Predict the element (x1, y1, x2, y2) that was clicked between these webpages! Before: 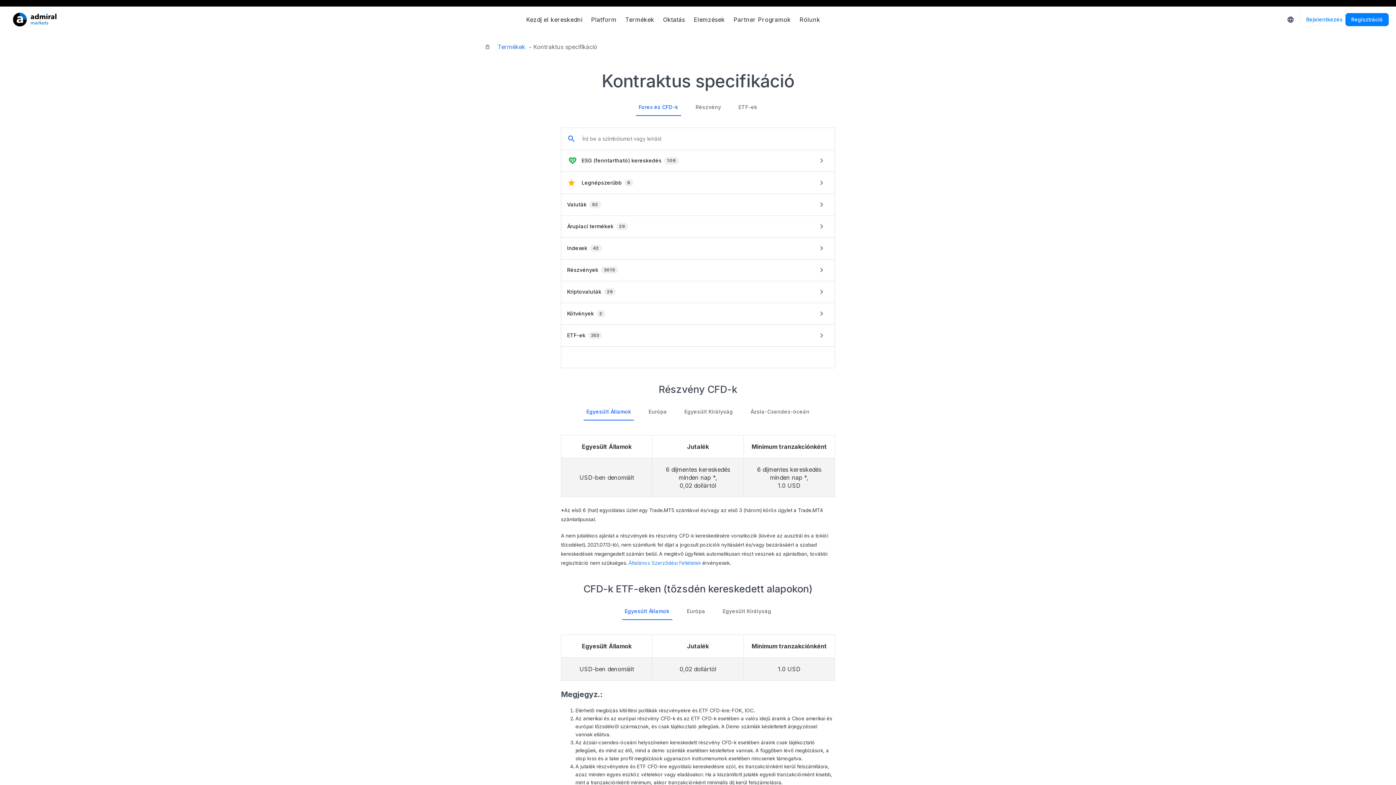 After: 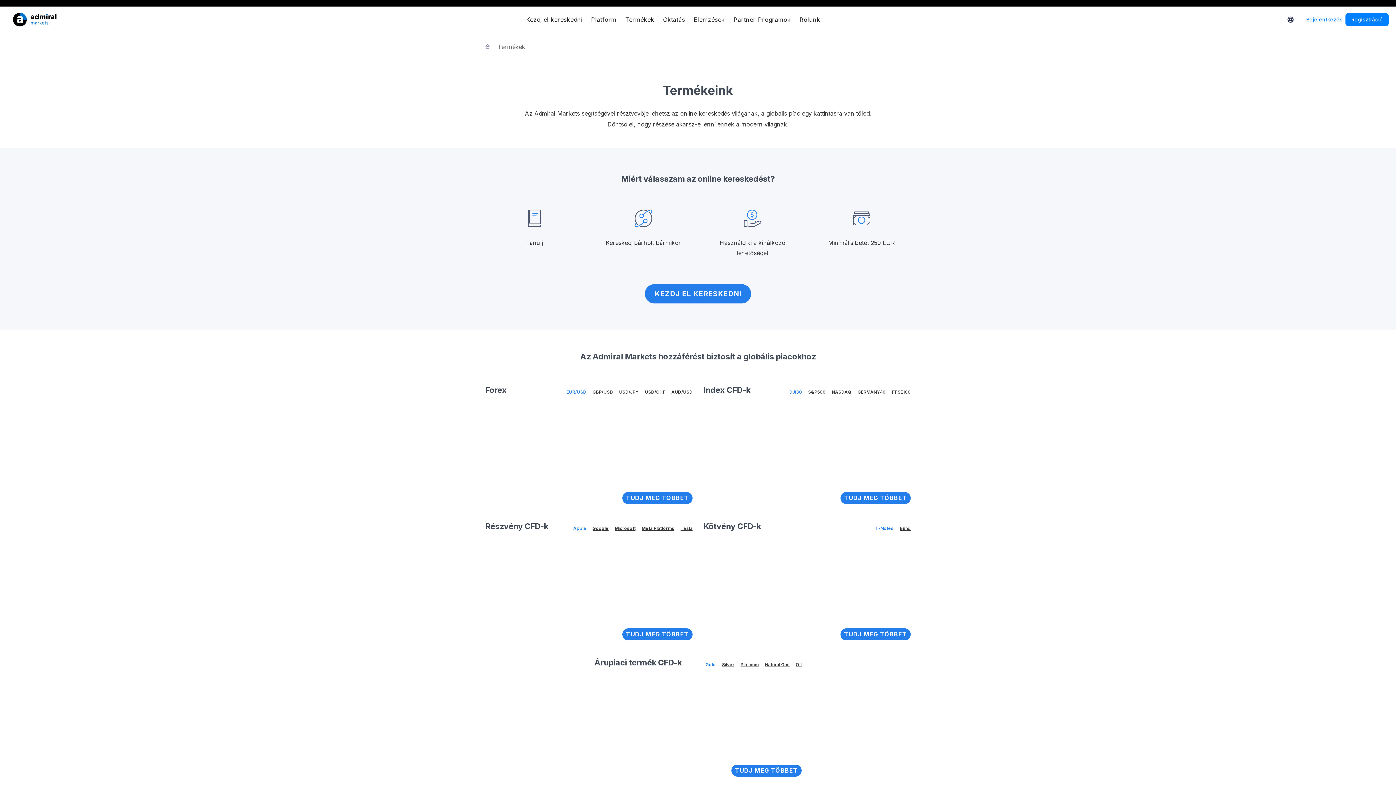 Action: bbox: (497, 44, 525, 50) label: Termékek